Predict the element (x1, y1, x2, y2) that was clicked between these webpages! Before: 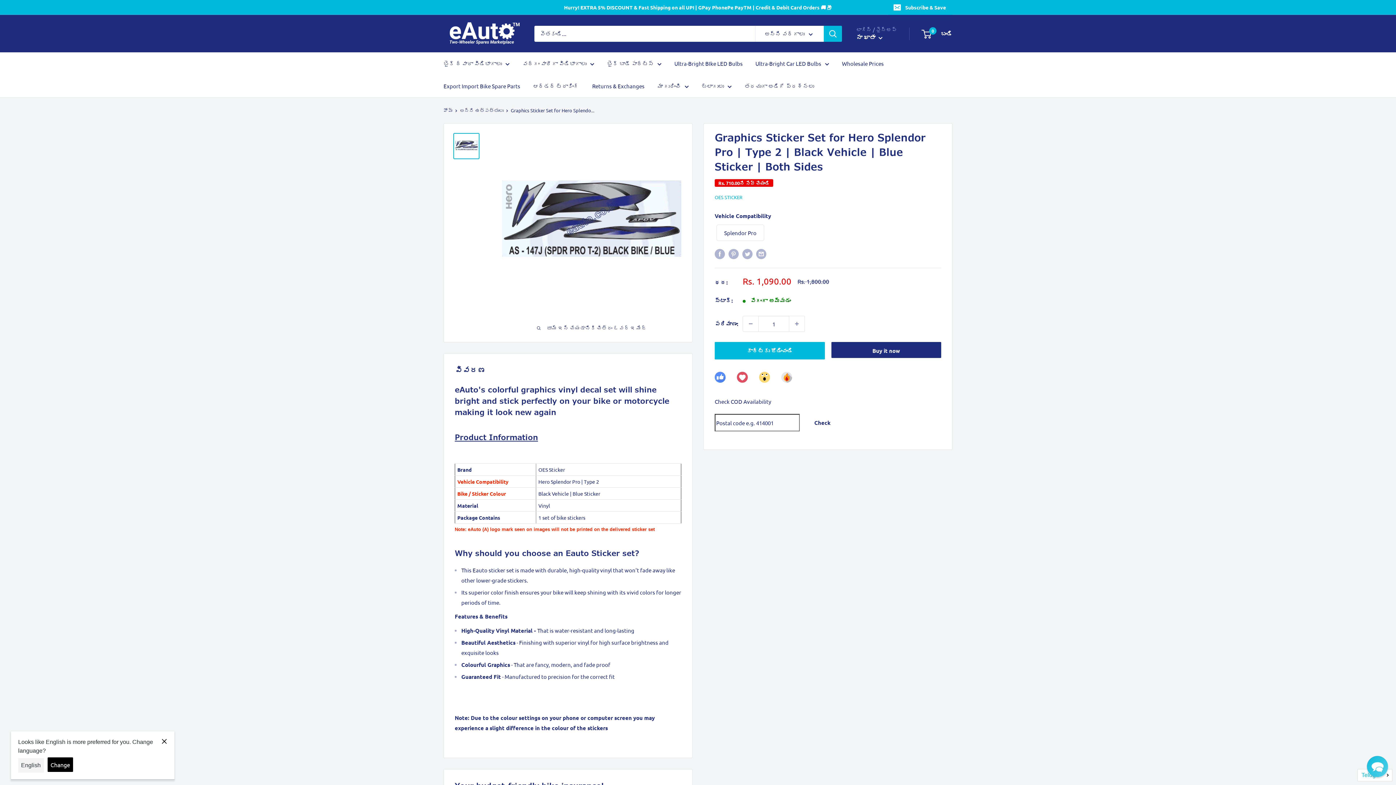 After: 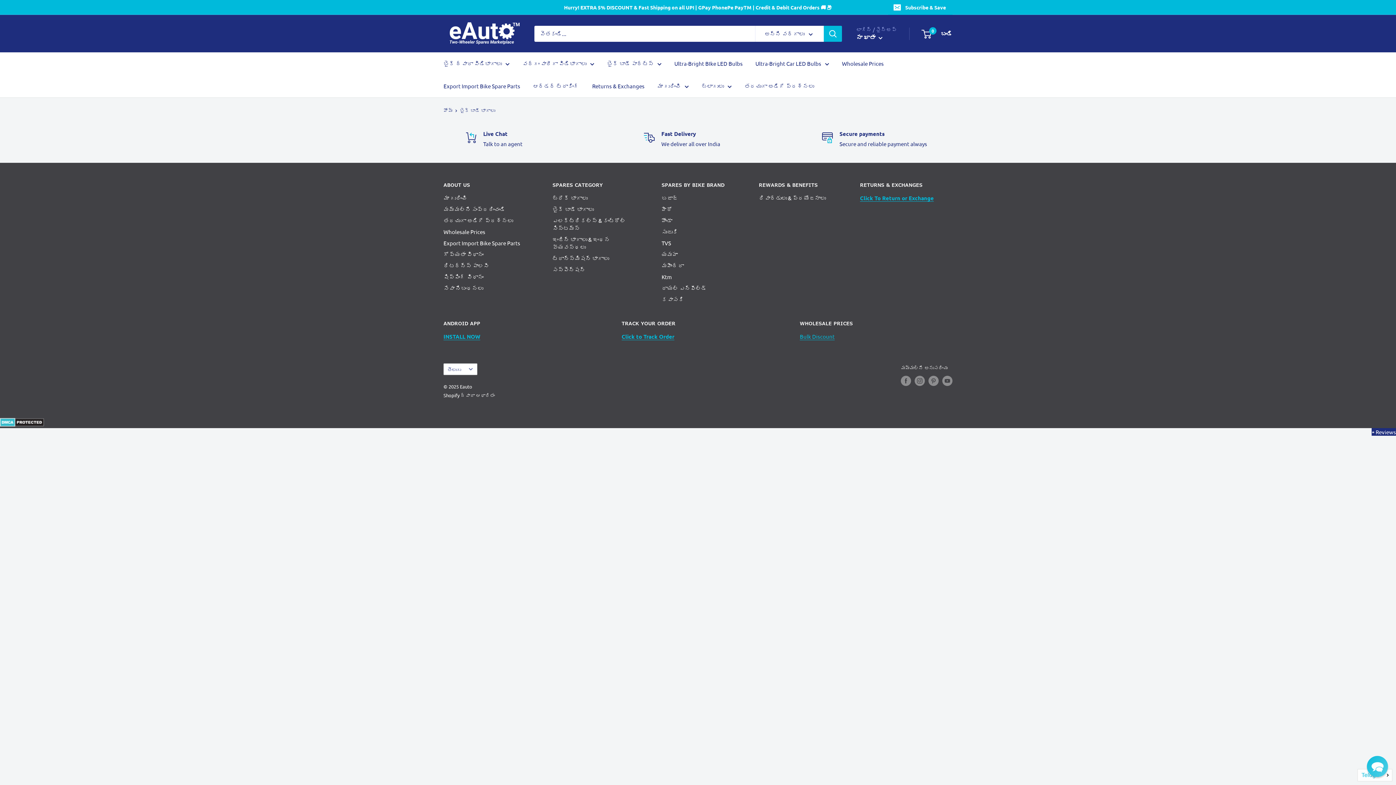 Action: bbox: (607, 58, 661, 68) label: బైక్ బాడీ పార్ట్స్